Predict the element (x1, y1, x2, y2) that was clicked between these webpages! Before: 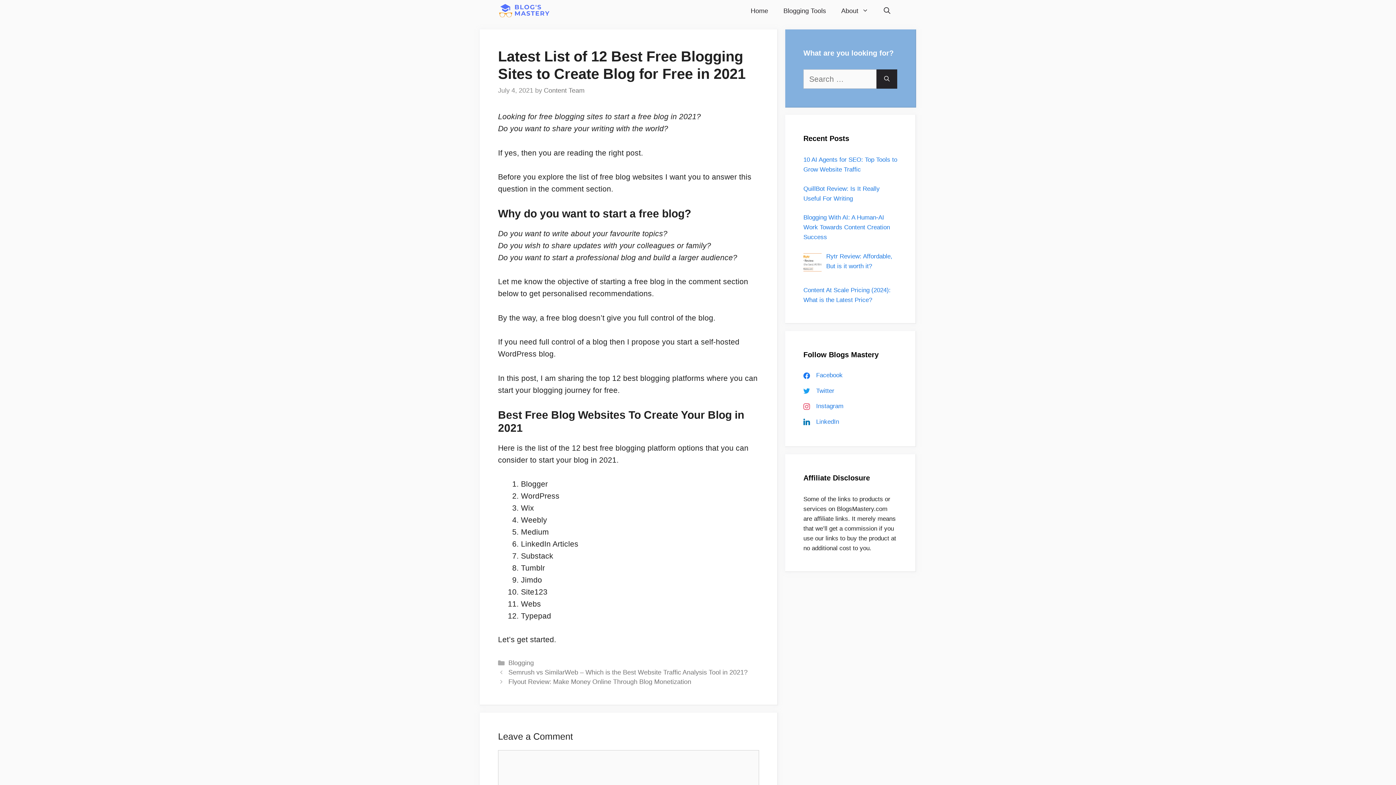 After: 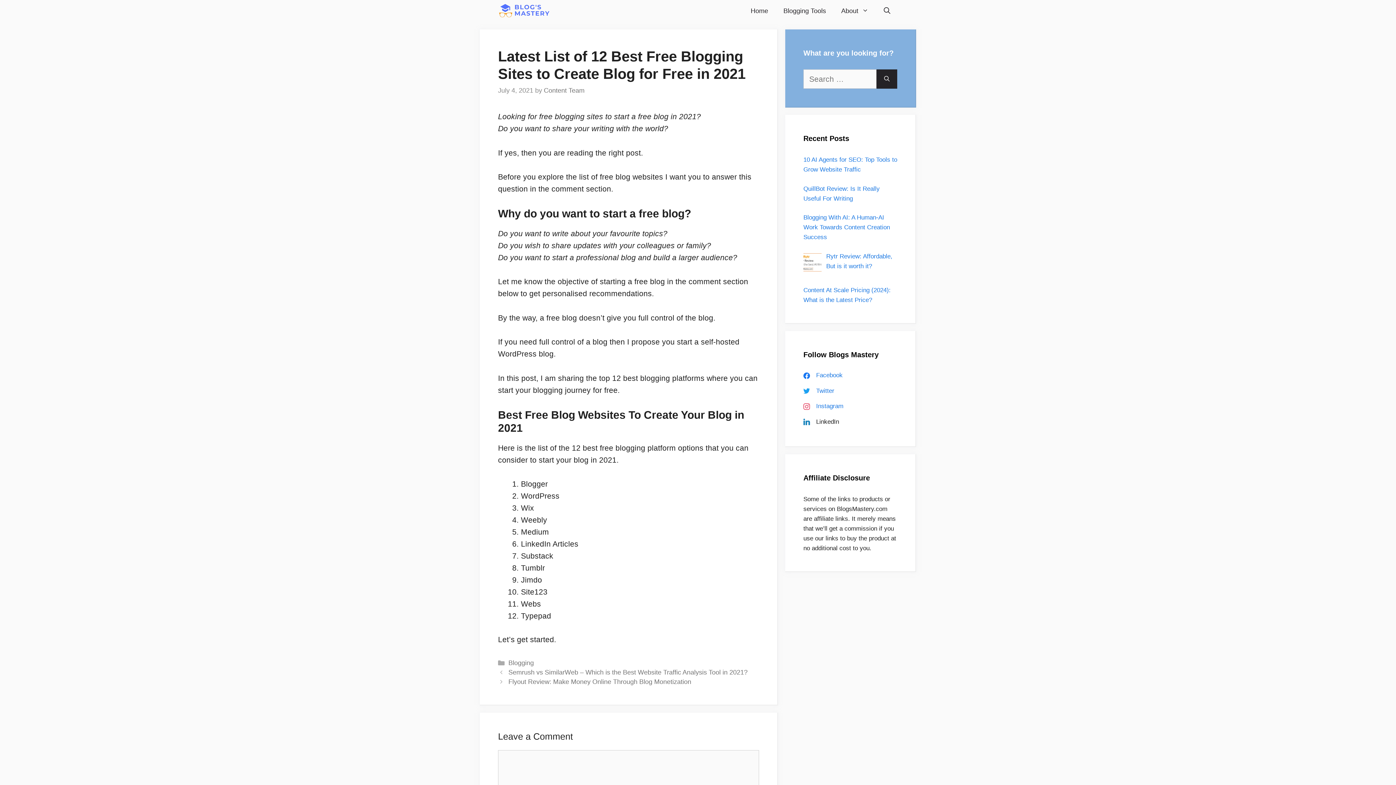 Action: bbox: (800, 418, 839, 425) label:  LinkedIn